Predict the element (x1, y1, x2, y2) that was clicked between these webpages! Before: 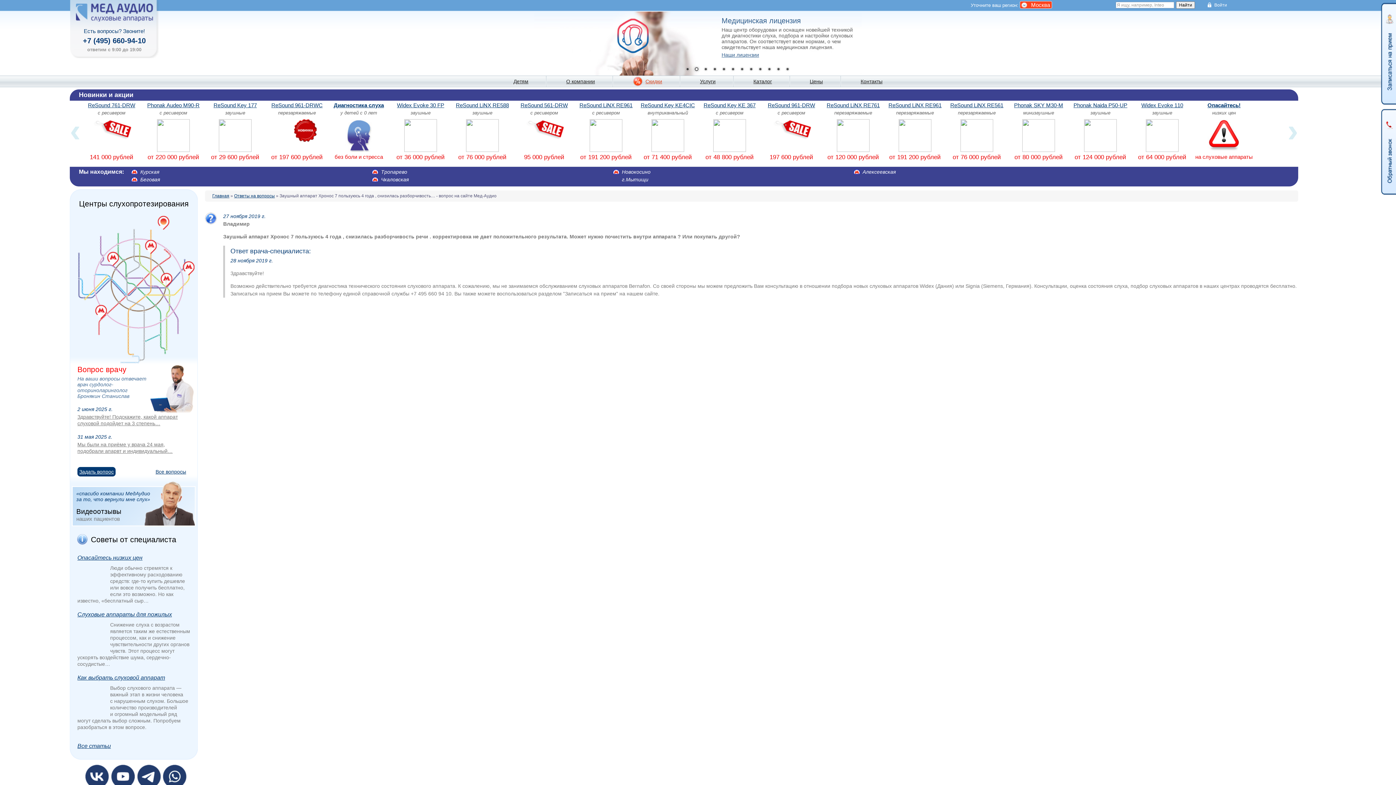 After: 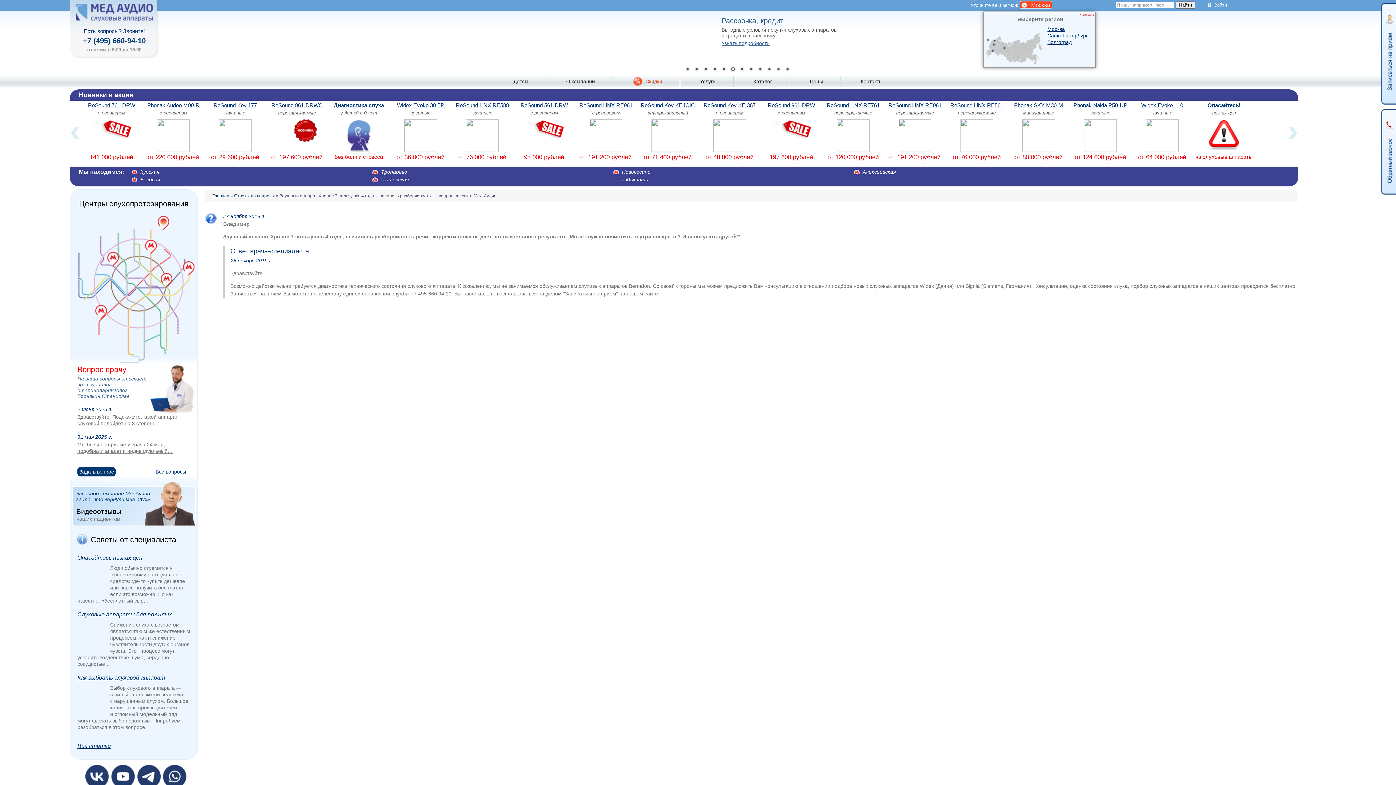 Action: bbox: (1020, 1, 1052, 8) label: Москва